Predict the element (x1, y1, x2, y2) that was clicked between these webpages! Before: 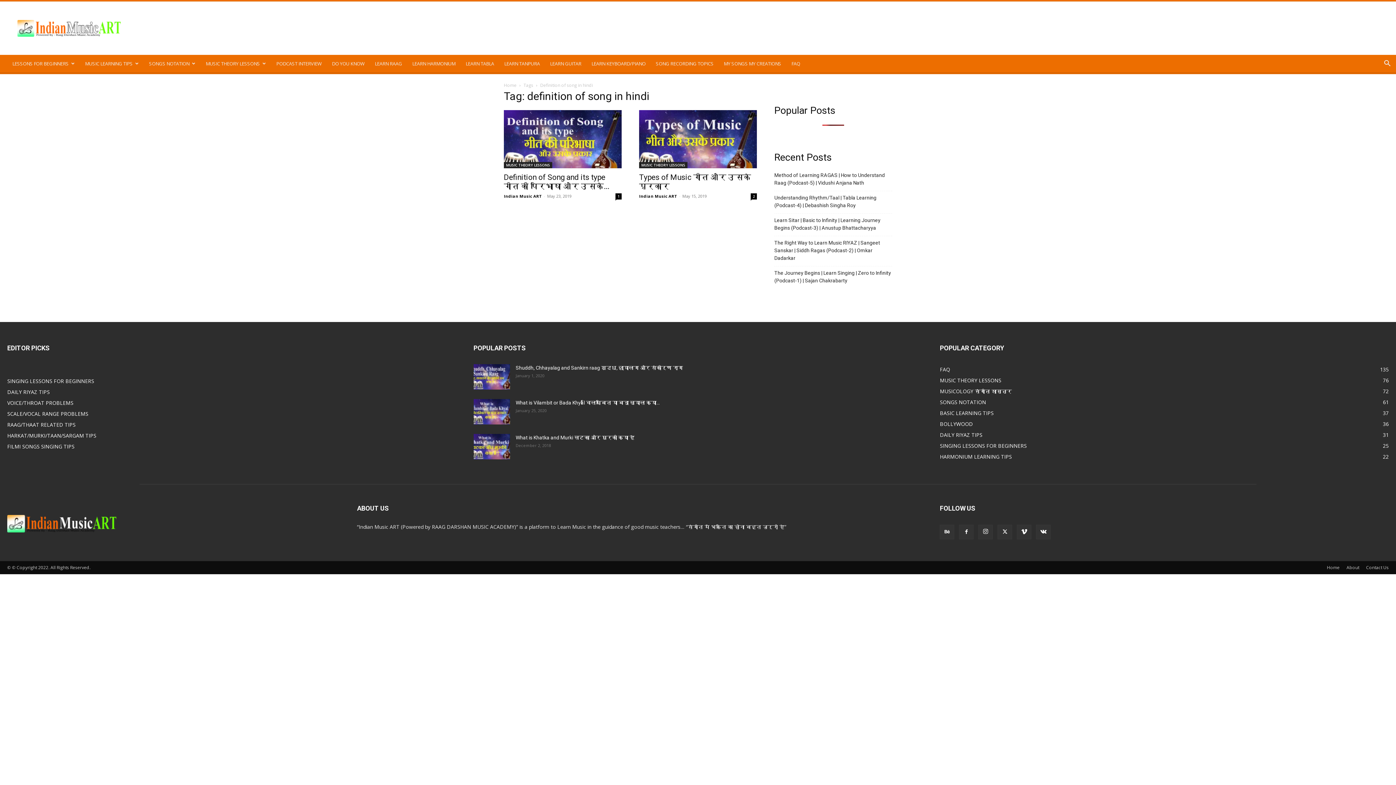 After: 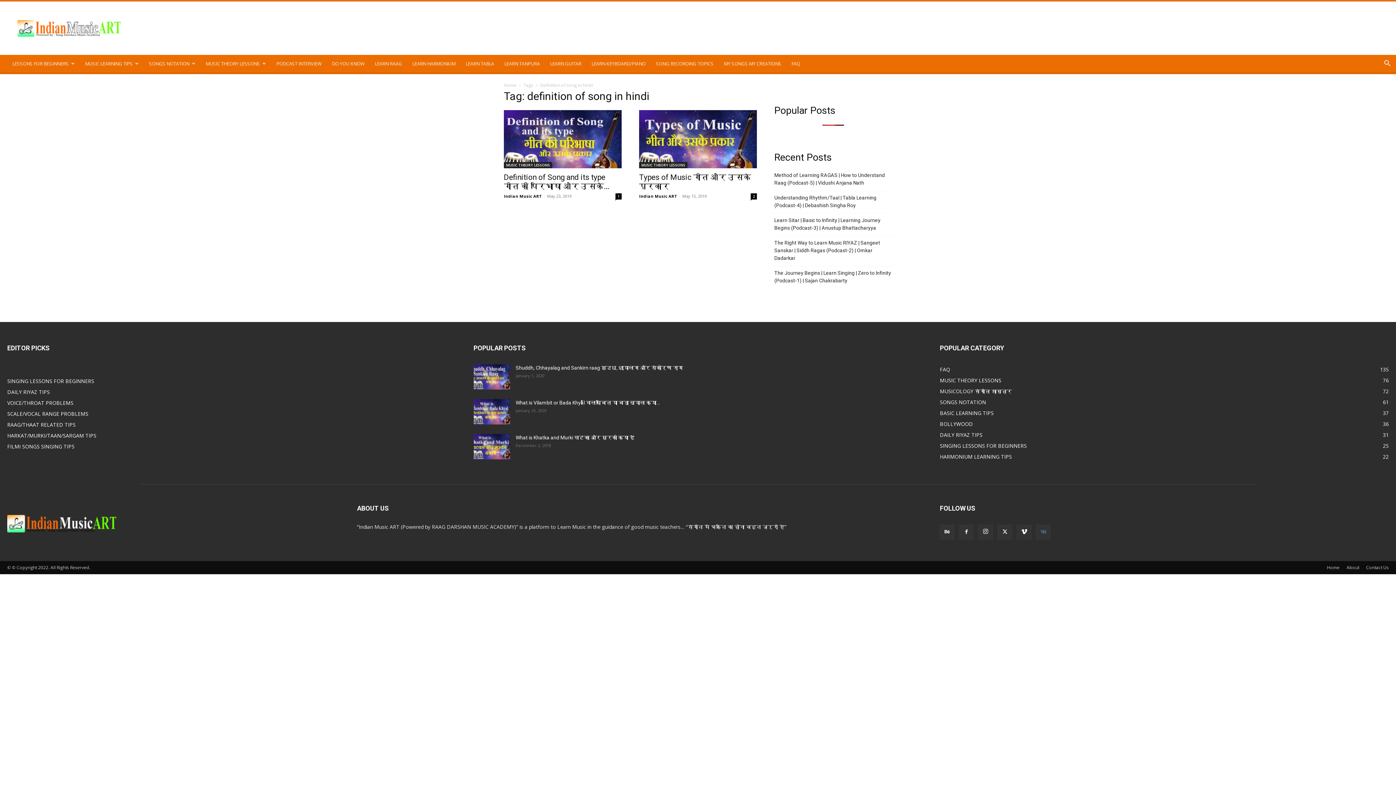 Action: bbox: (1036, 525, 1051, 539)